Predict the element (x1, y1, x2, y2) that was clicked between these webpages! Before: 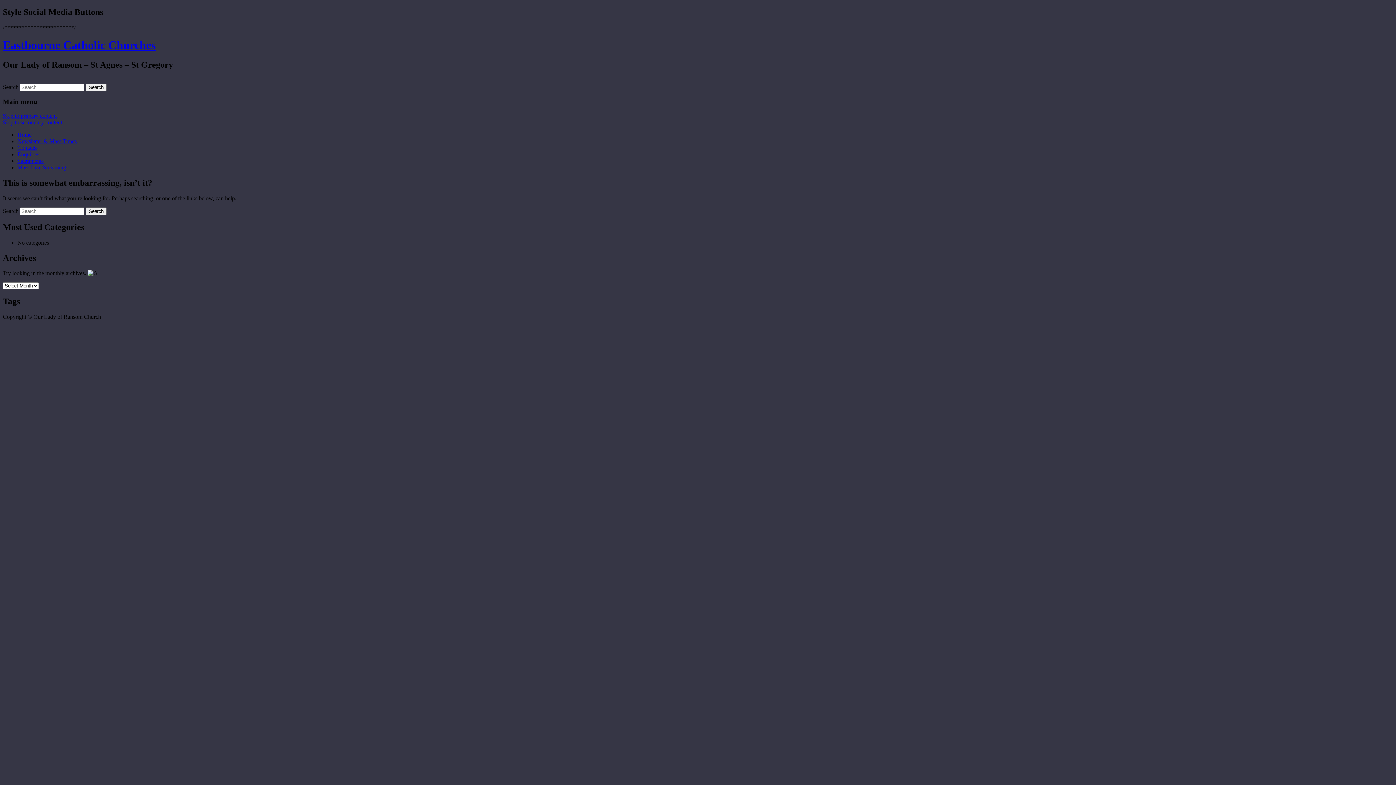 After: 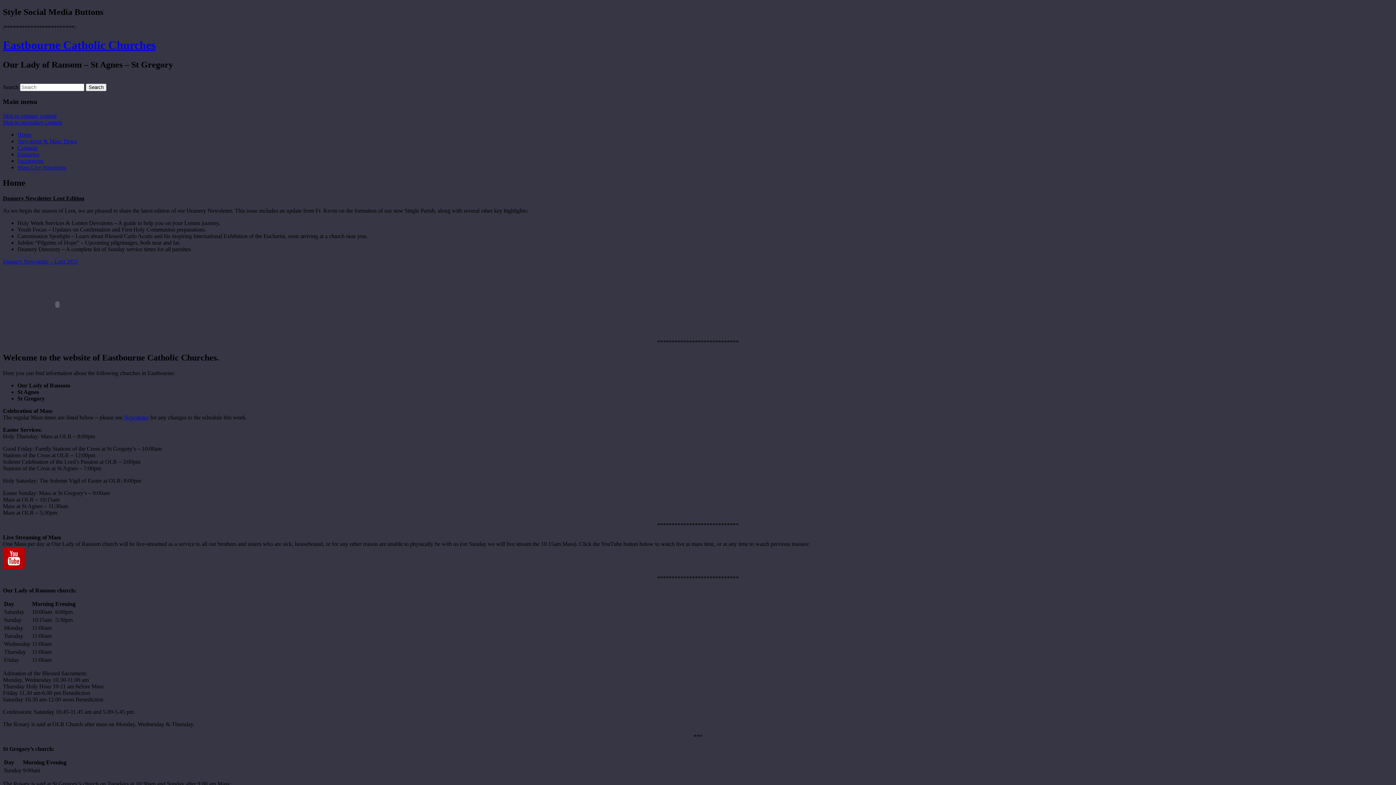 Action: bbox: (2, 38, 155, 51) label: Eastbourne Catholic Churches